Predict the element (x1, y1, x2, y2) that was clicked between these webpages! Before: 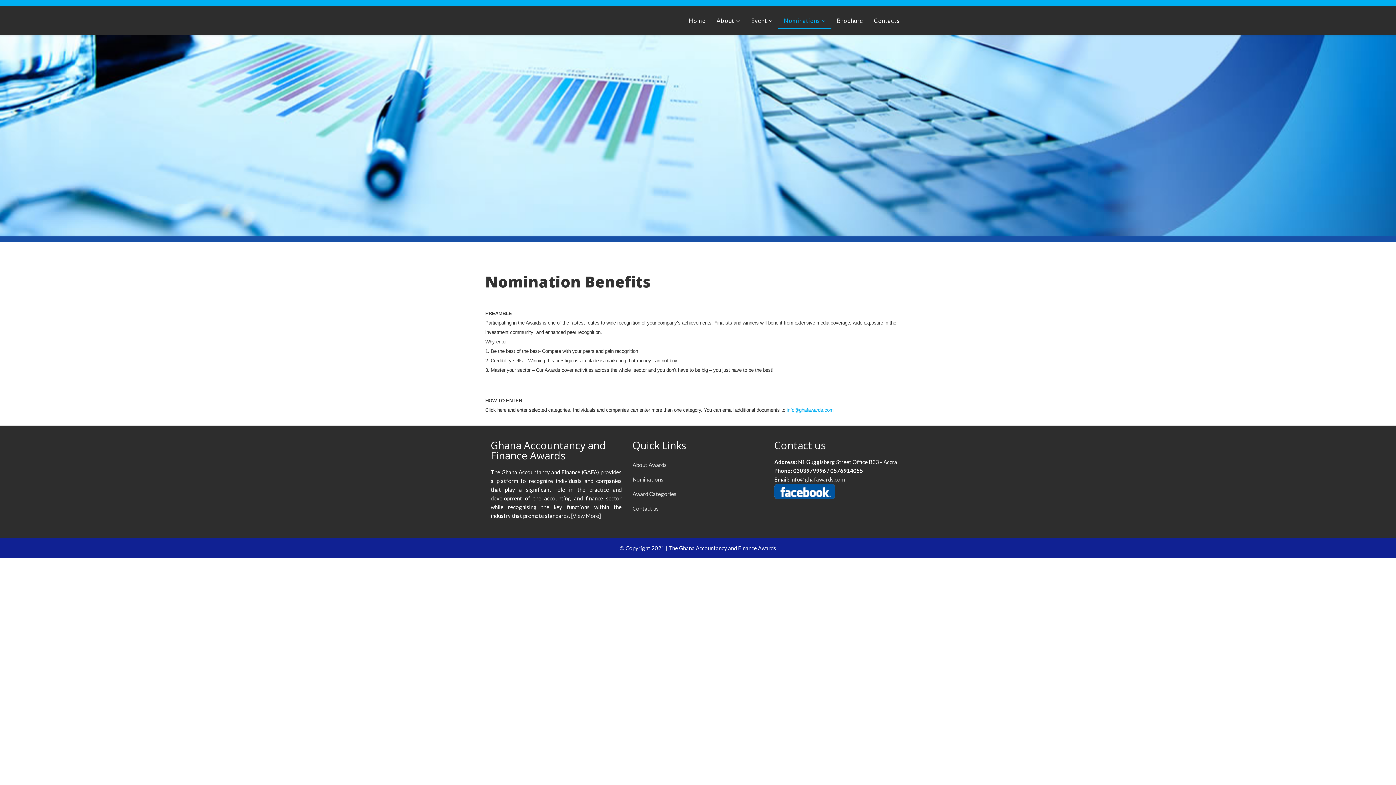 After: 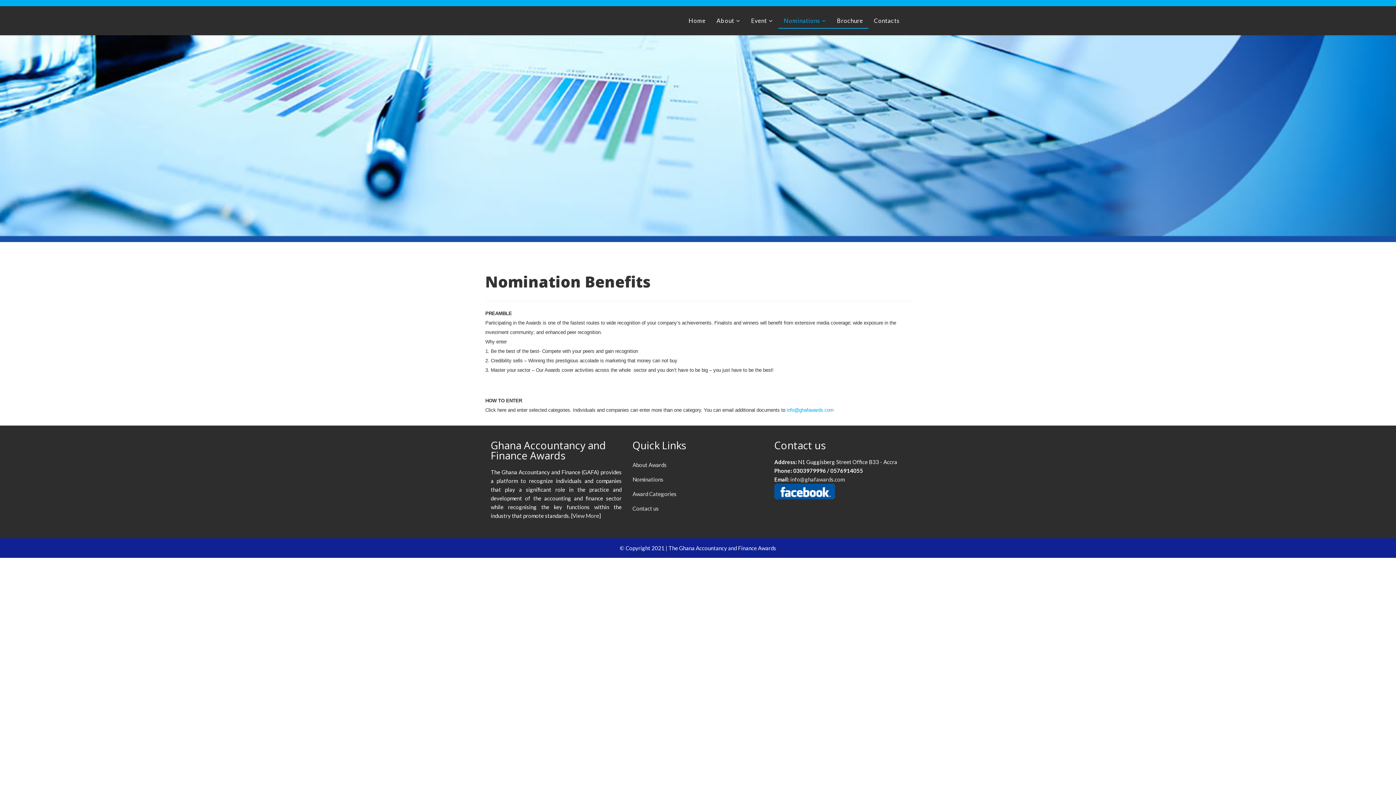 Action: bbox: (831, 9, 868, 31) label: Brochure